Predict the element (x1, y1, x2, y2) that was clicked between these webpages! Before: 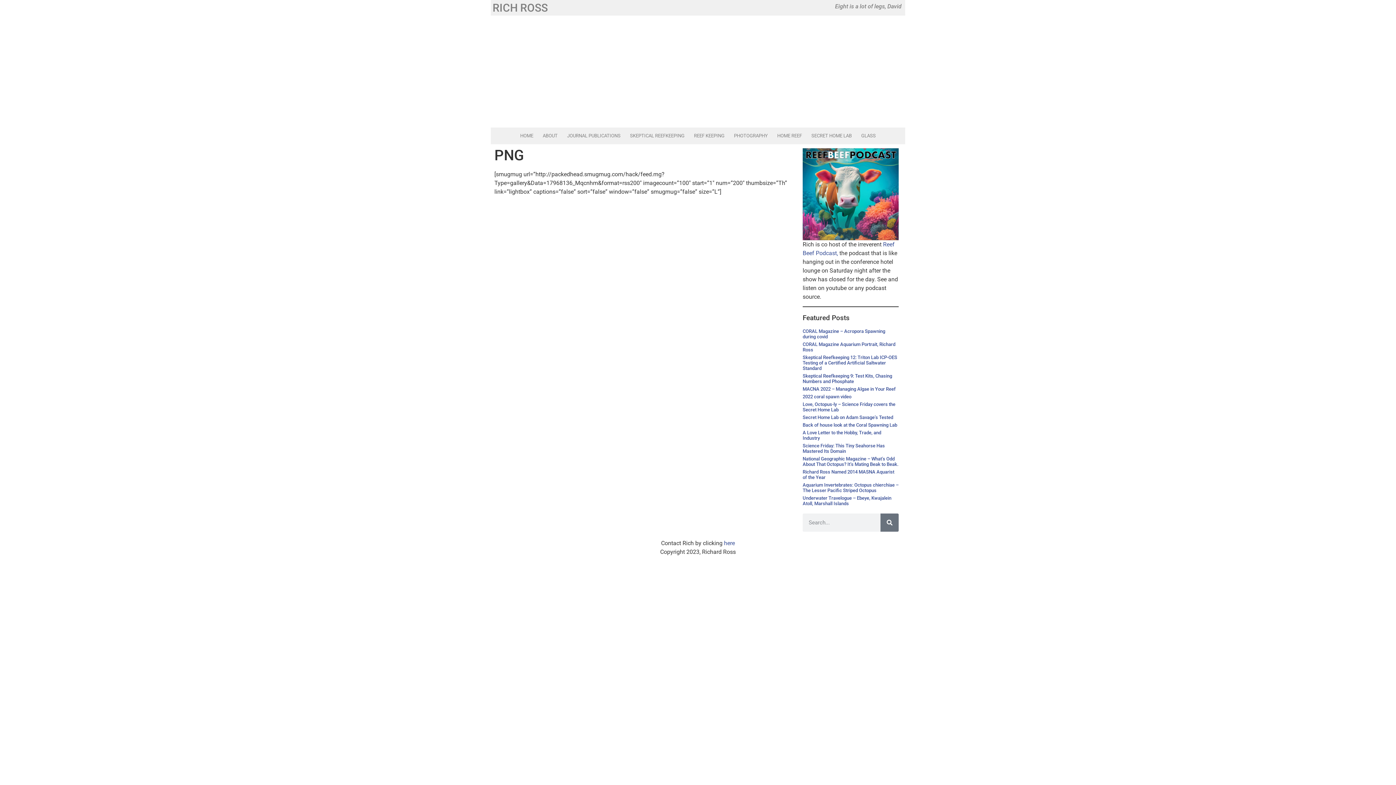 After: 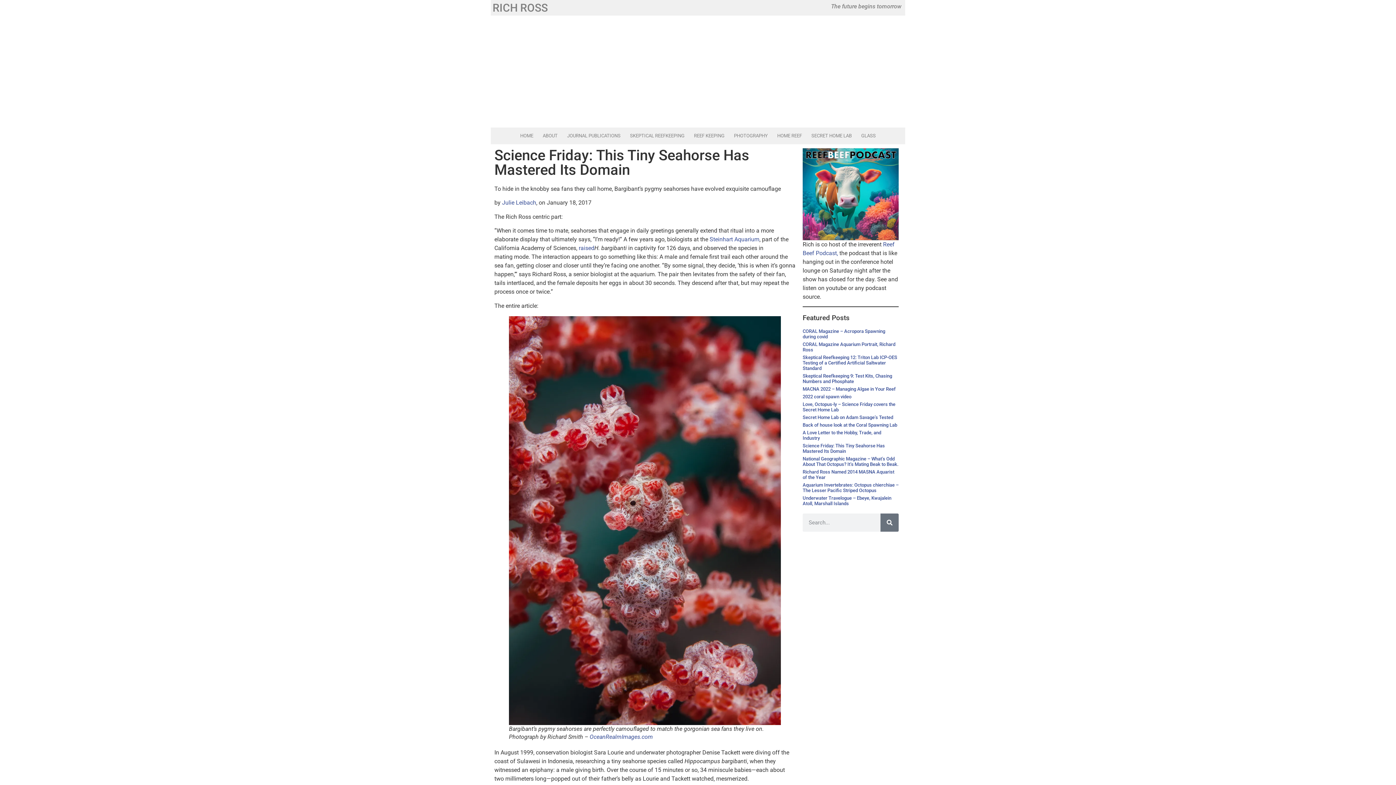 Action: bbox: (802, 443, 885, 454) label: Science Friday: This Tiny Seahorse Has Mastered Its Domain